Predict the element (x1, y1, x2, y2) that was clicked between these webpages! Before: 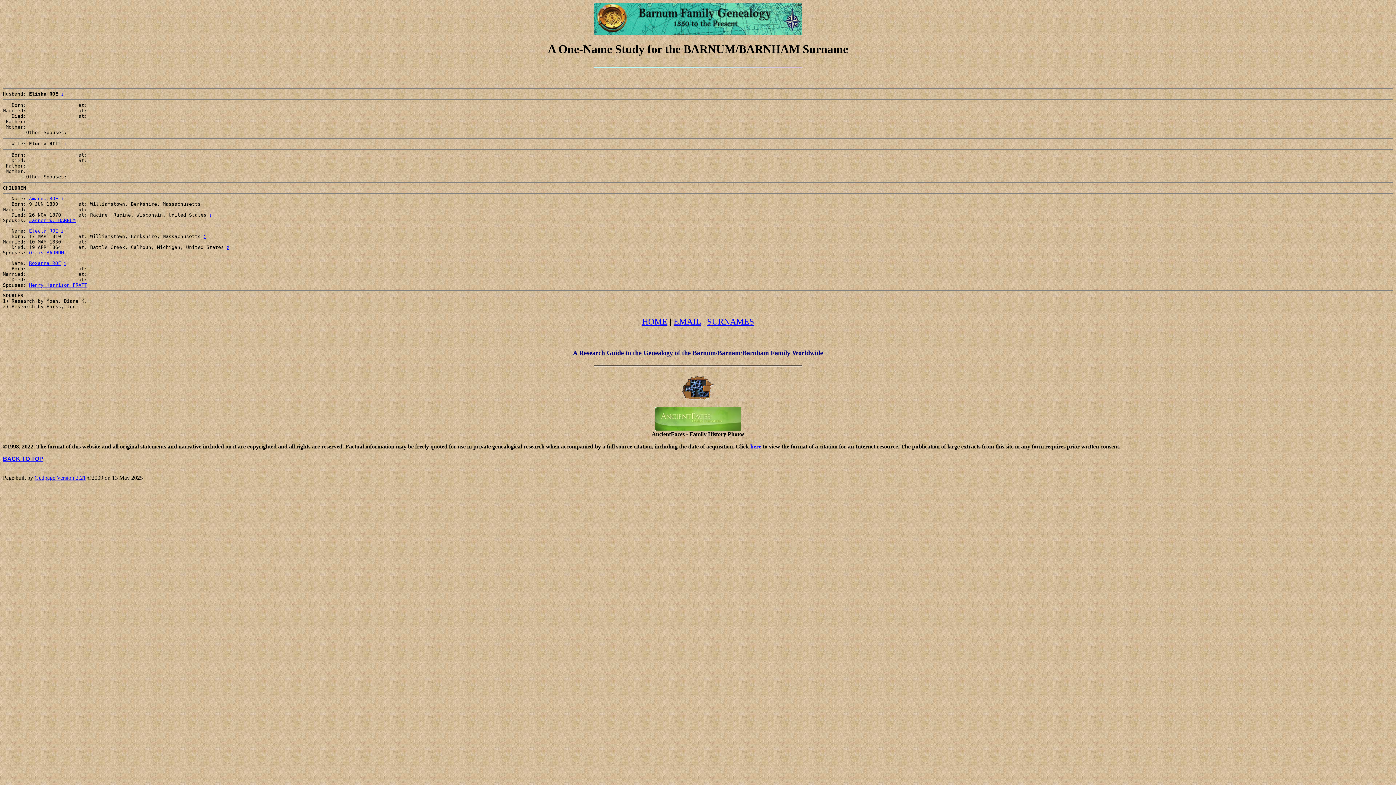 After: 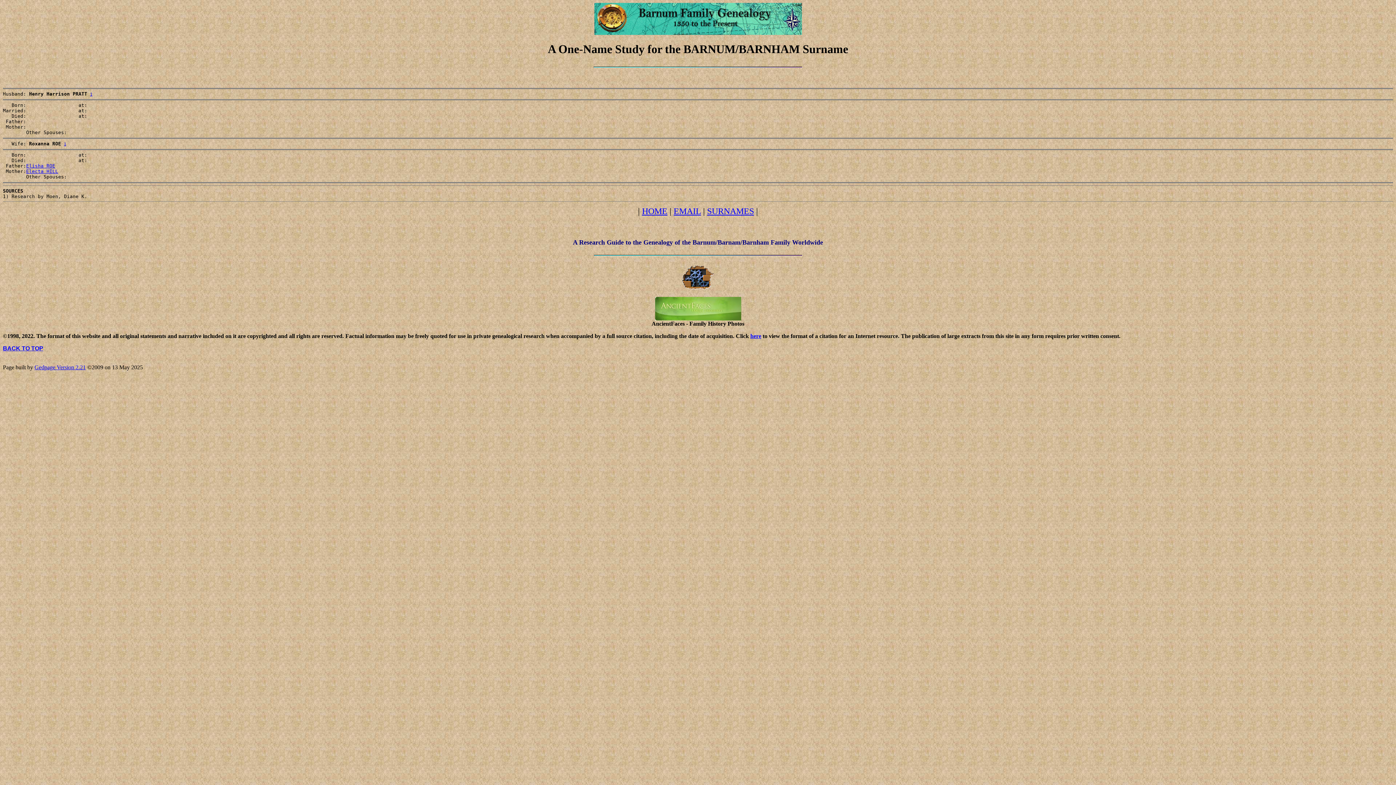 Action: bbox: (29, 282, 87, 288) label: Henry Harrison PRATT